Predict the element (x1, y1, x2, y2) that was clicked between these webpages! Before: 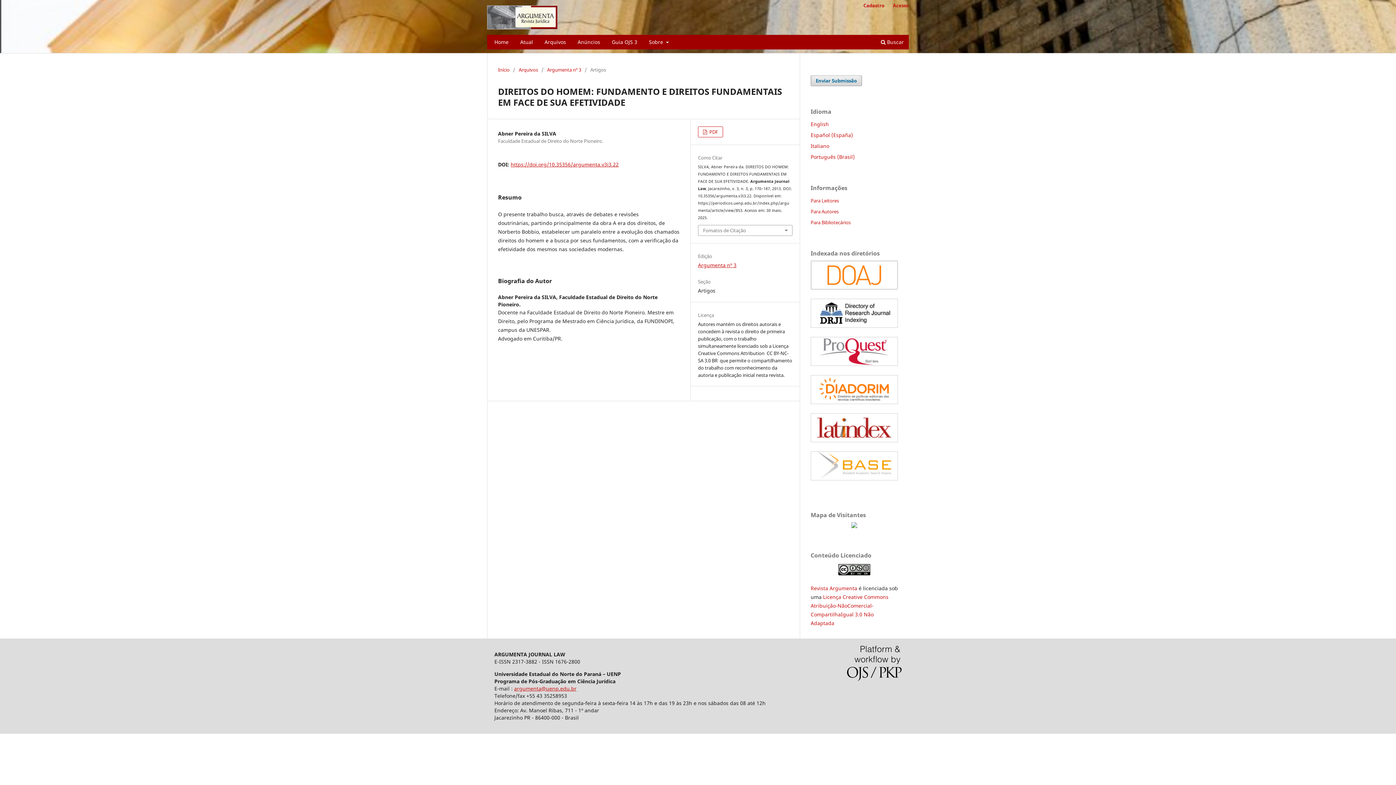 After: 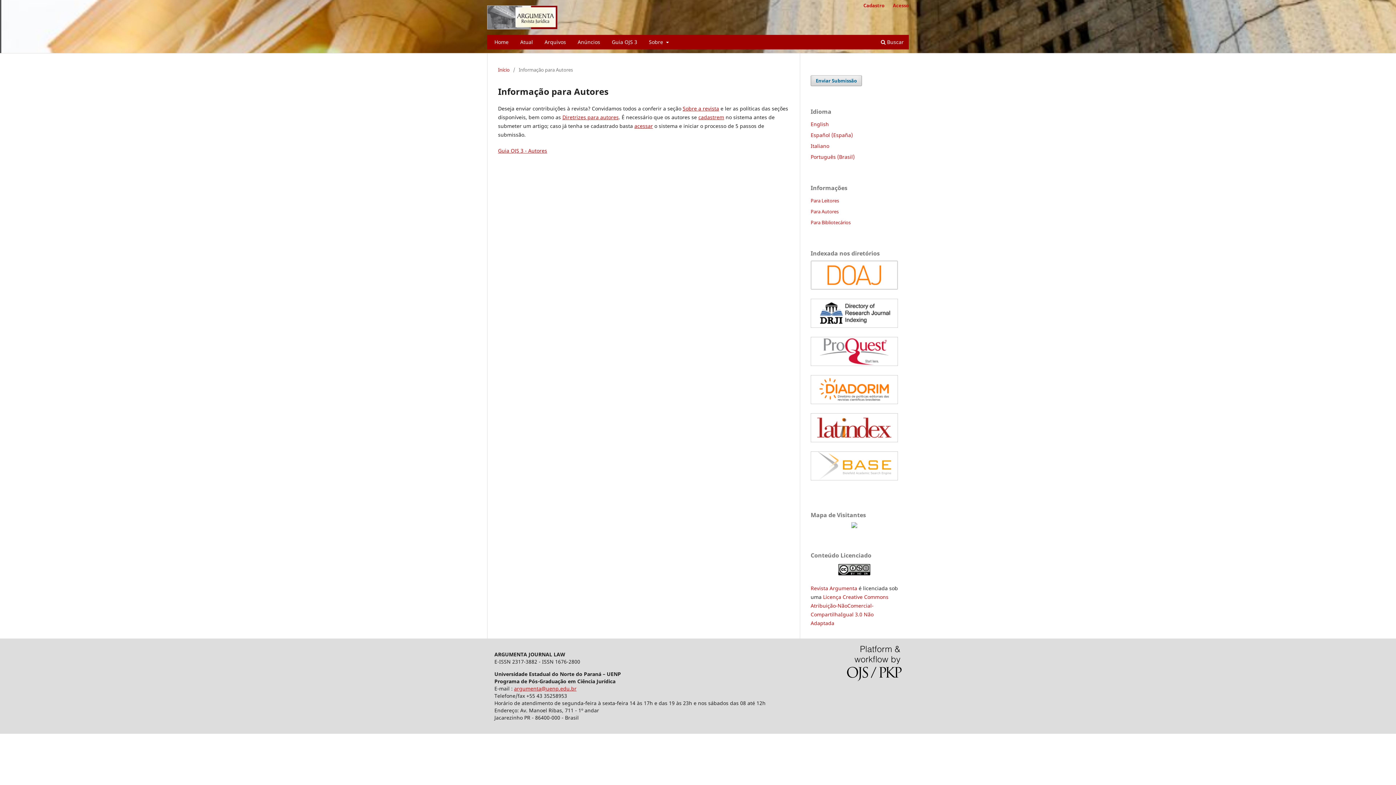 Action: label: Para Autores bbox: (810, 208, 838, 214)